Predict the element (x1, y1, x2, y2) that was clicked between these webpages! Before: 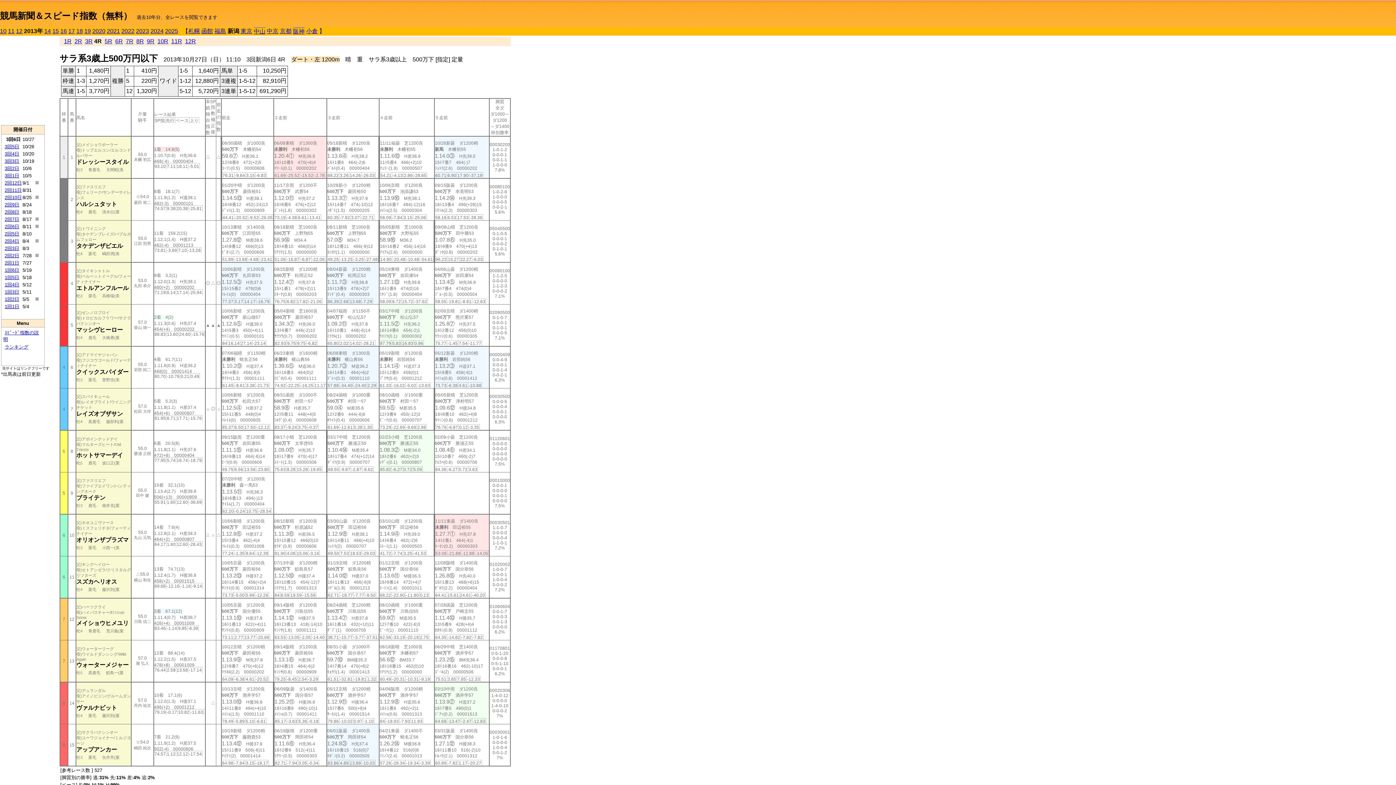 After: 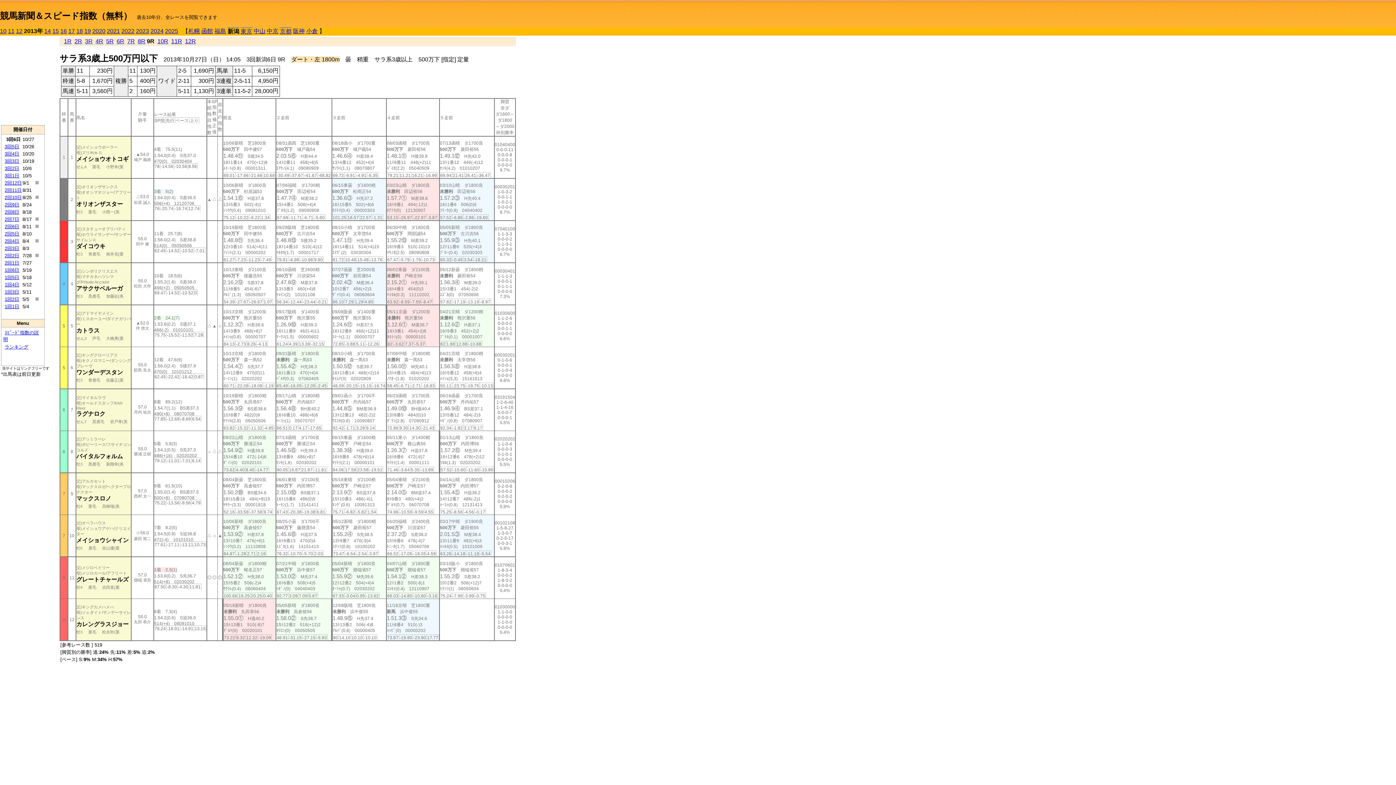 Action: label: 9R bbox: (146, 38, 154, 44)